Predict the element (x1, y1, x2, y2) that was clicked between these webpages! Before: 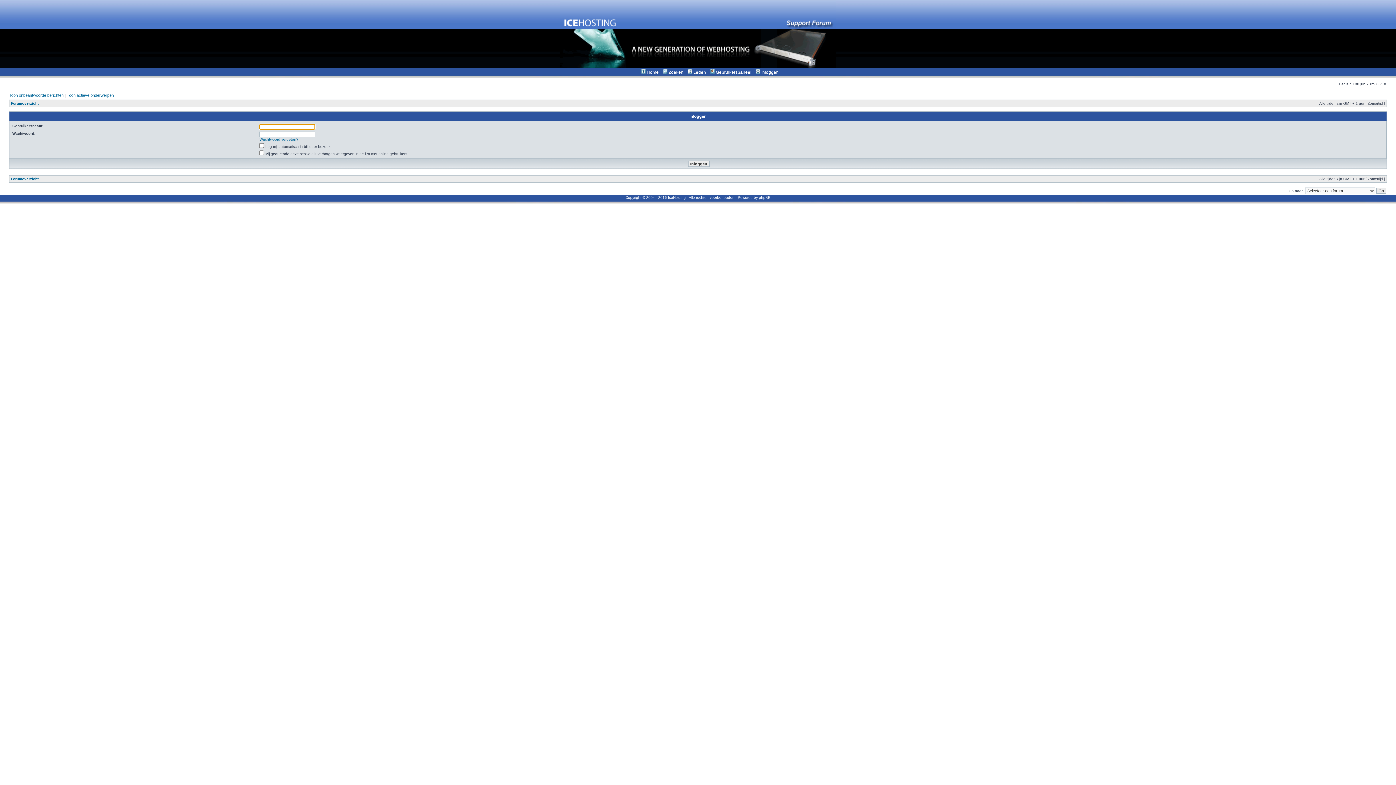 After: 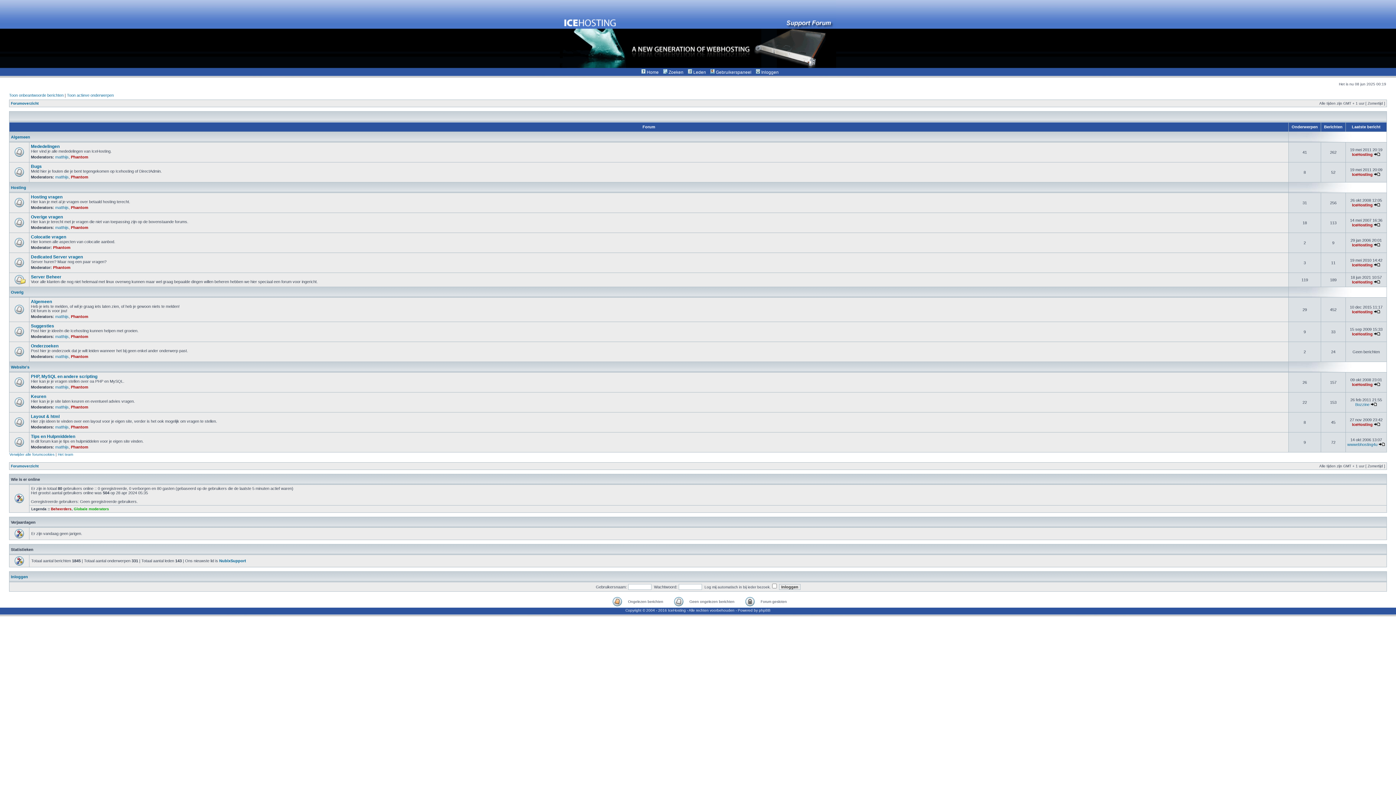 Action: bbox: (10, 101, 38, 105) label: Forumoverzicht